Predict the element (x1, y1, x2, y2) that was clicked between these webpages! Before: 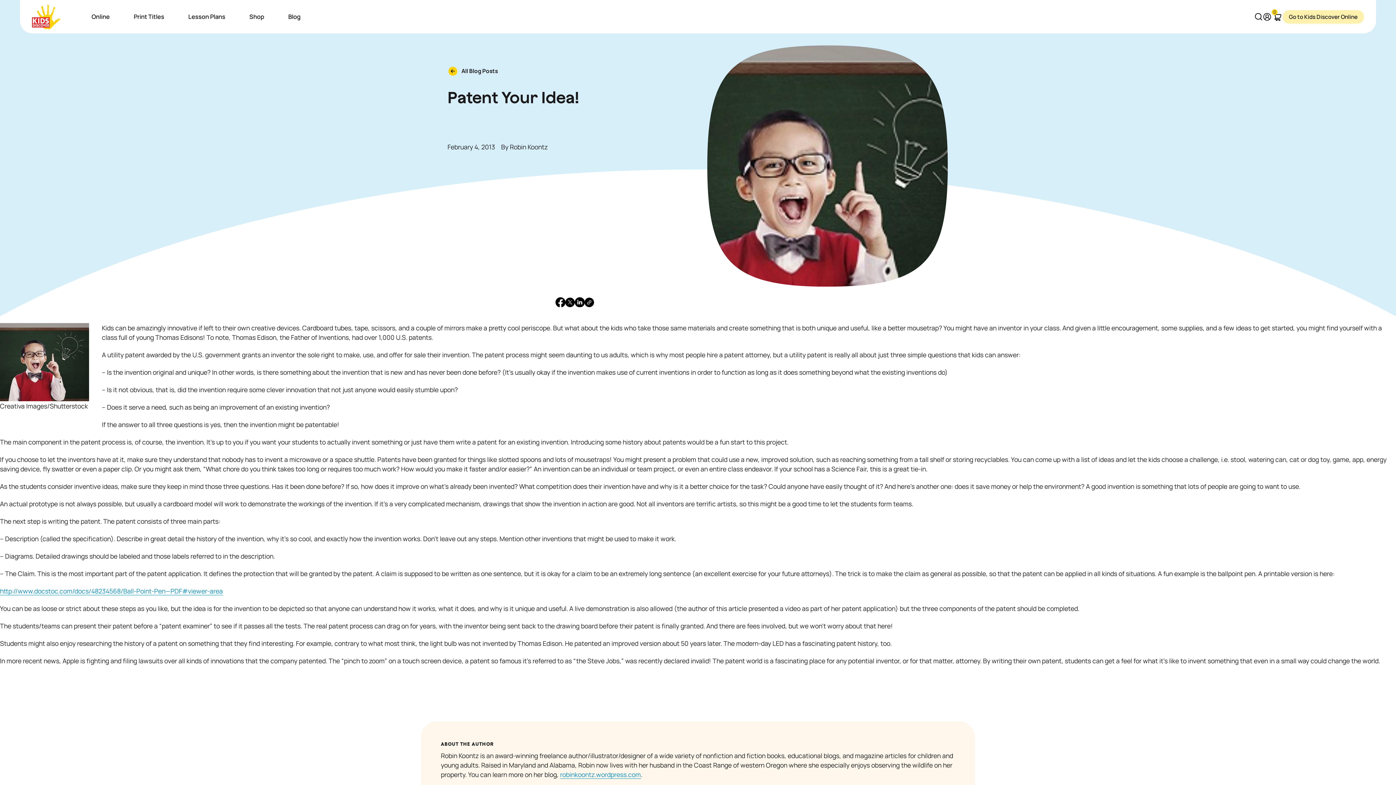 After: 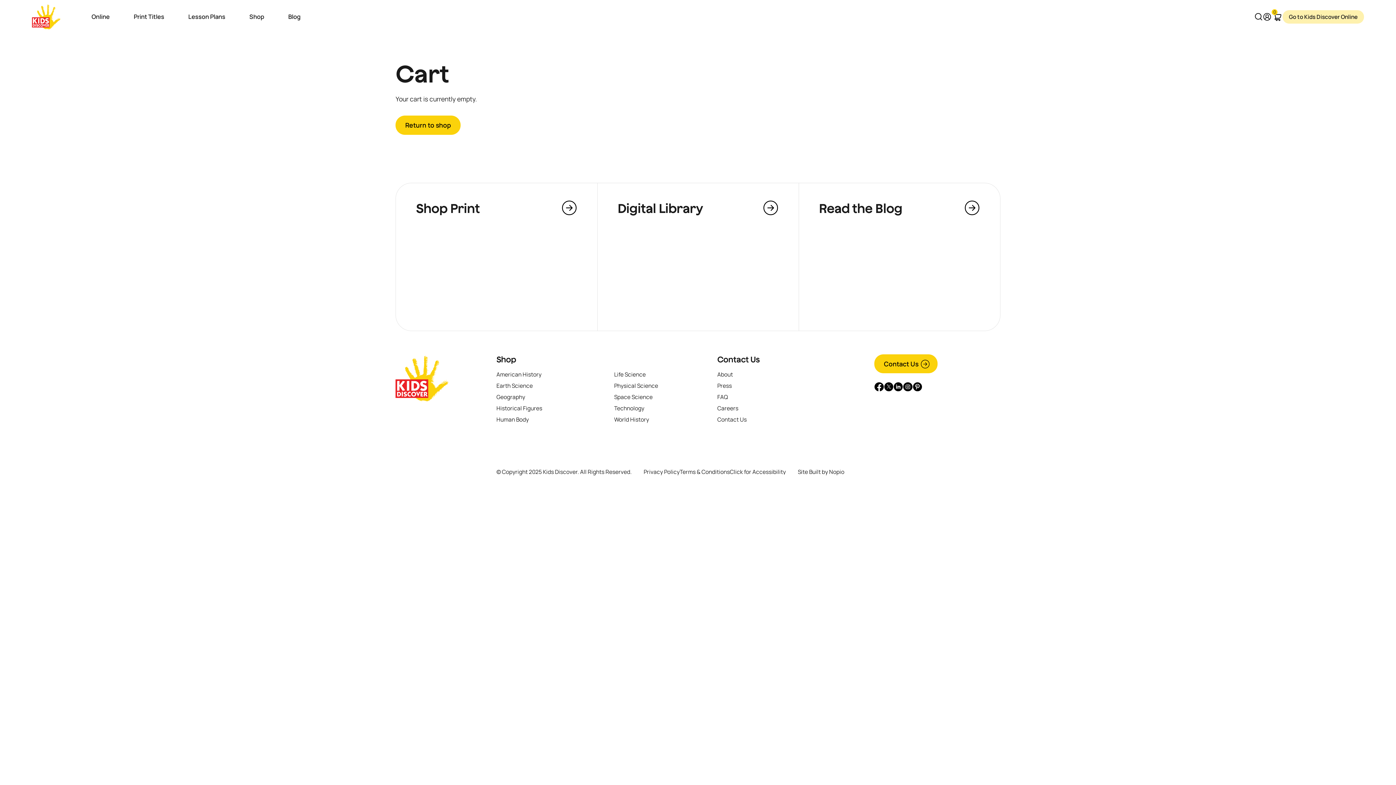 Action: label: 0 bbox: (1272, 11, 1282, 22)